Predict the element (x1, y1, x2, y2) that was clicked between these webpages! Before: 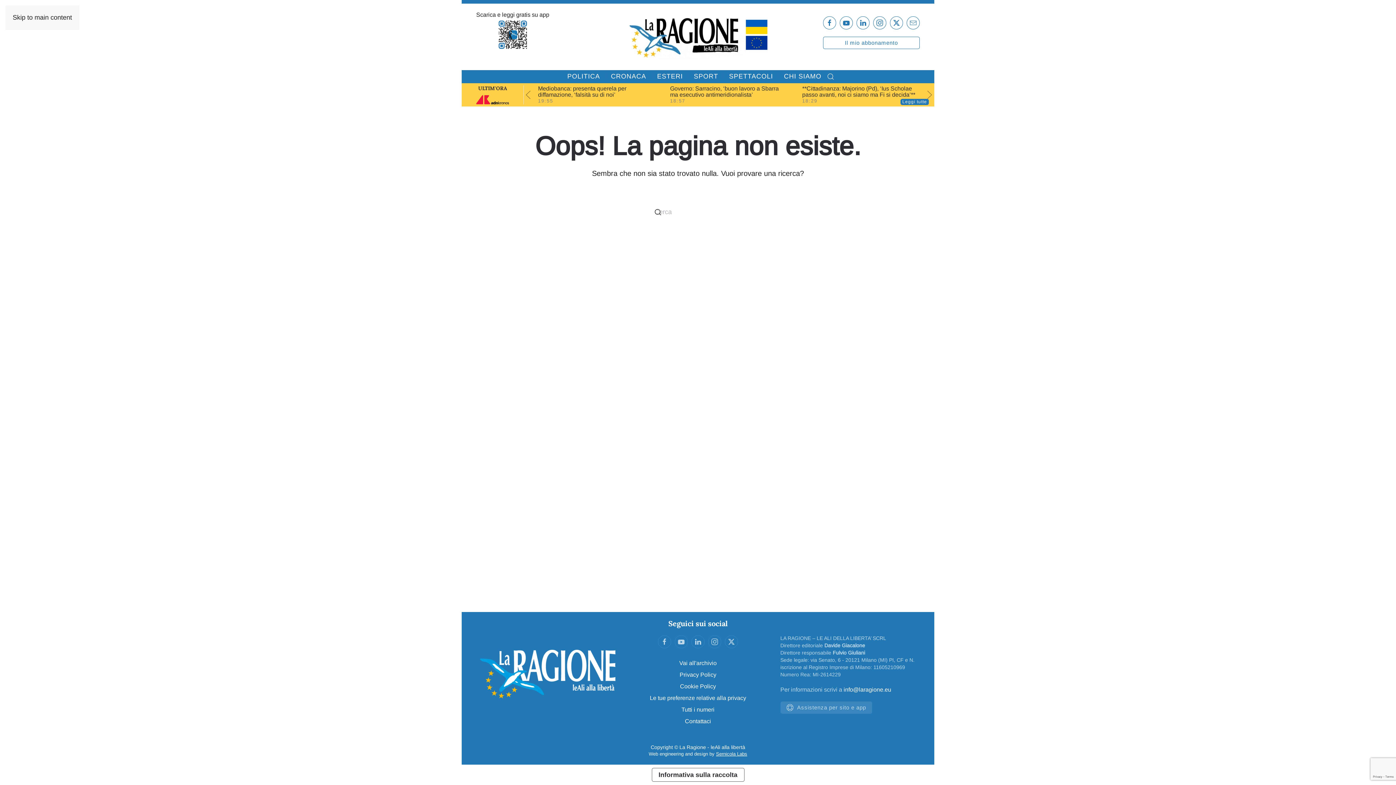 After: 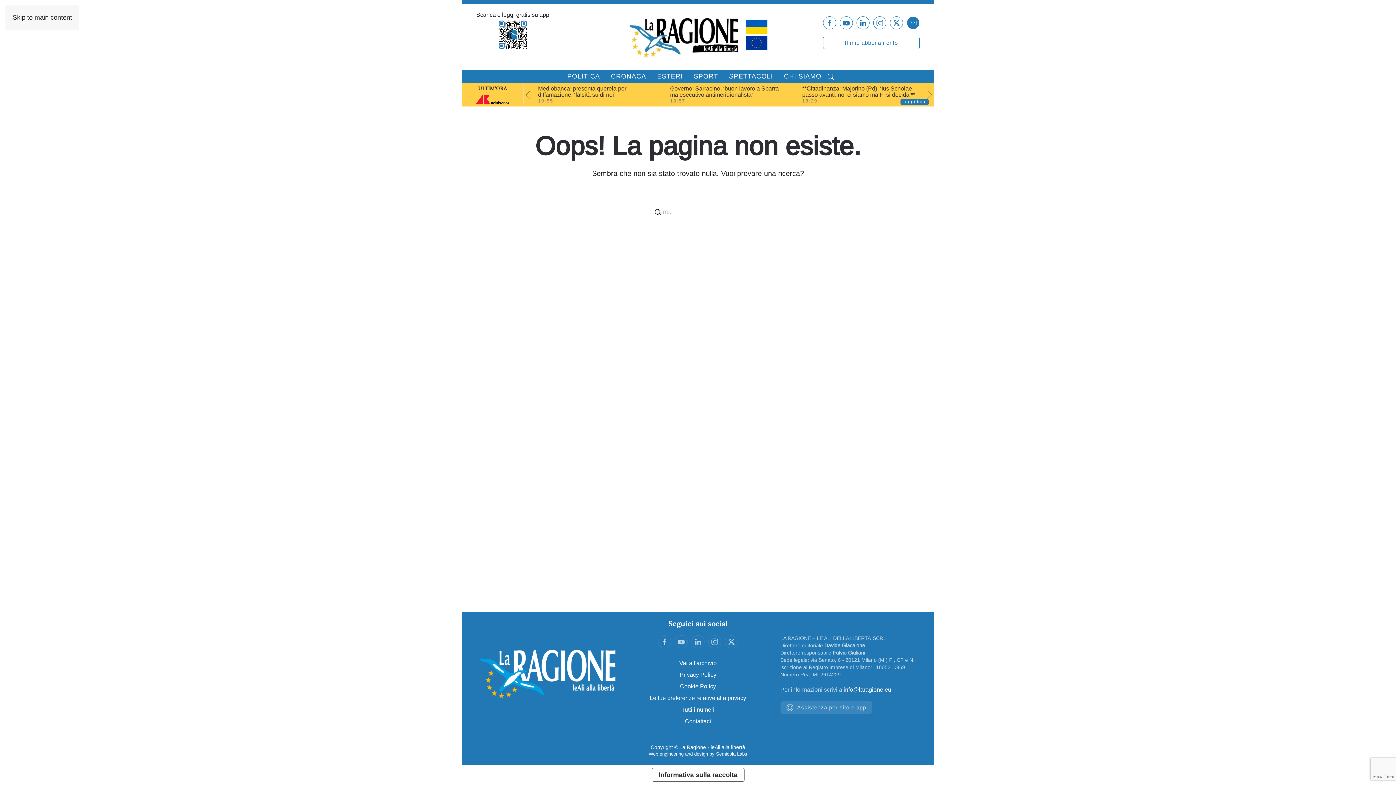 Action: bbox: (906, 16, 920, 29)